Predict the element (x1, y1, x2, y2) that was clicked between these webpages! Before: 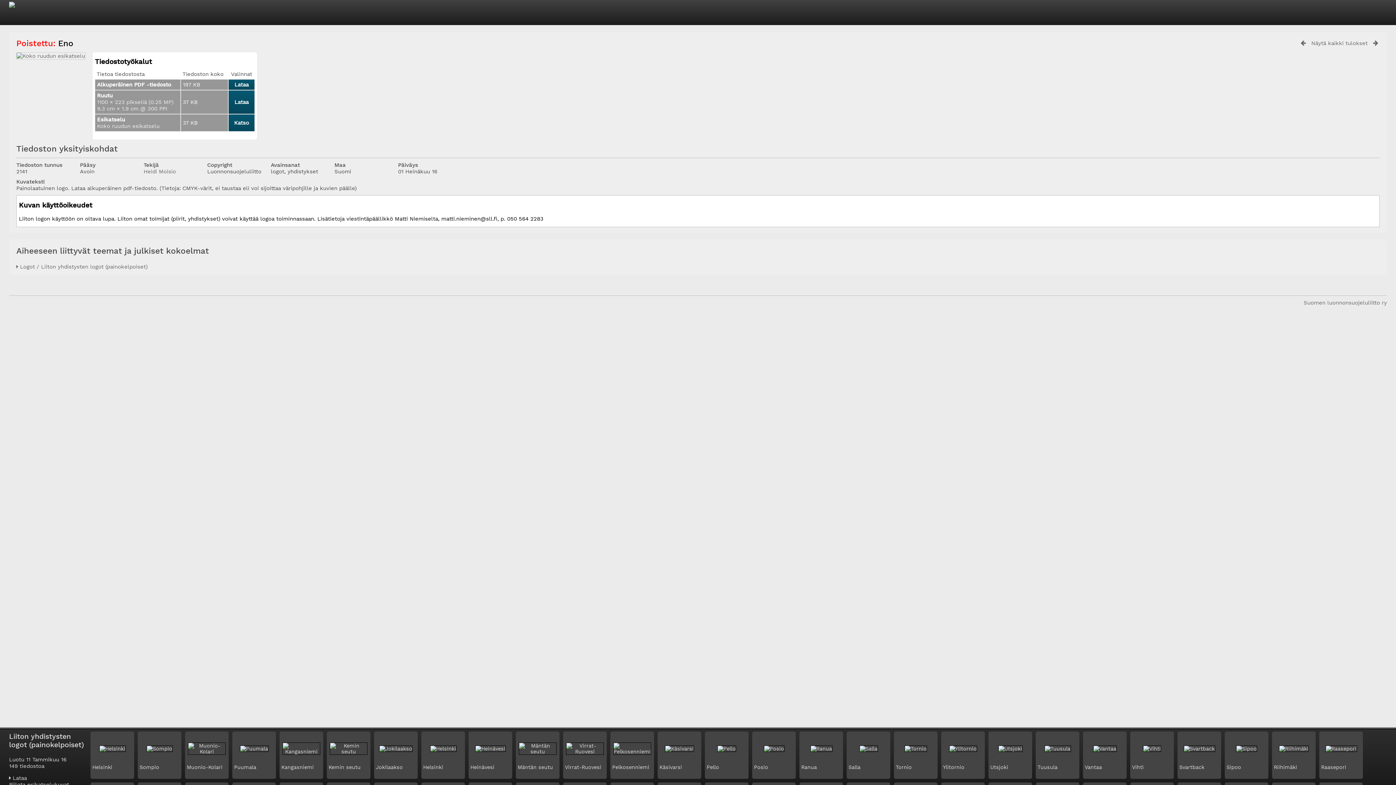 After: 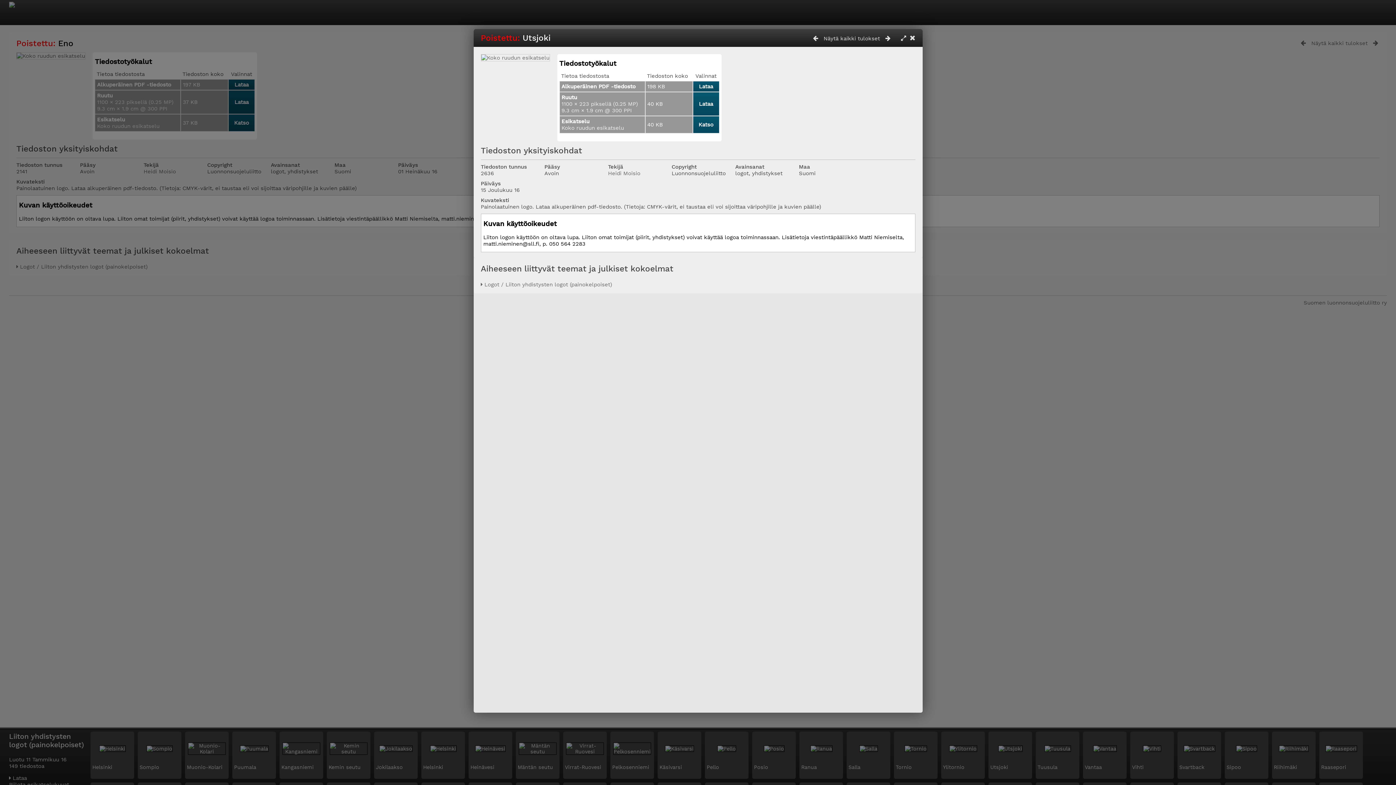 Action: bbox: (990, 764, 1008, 770) label: Utsjoki